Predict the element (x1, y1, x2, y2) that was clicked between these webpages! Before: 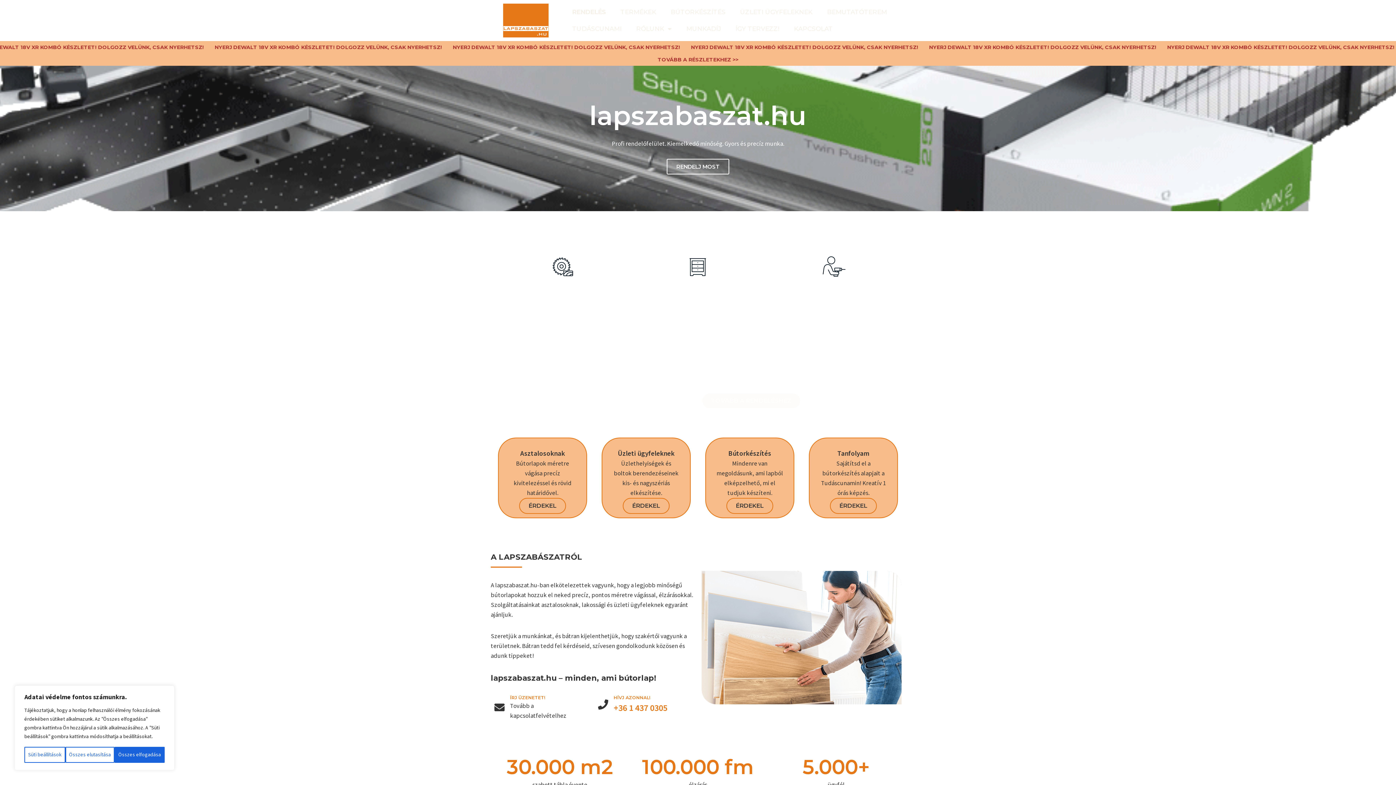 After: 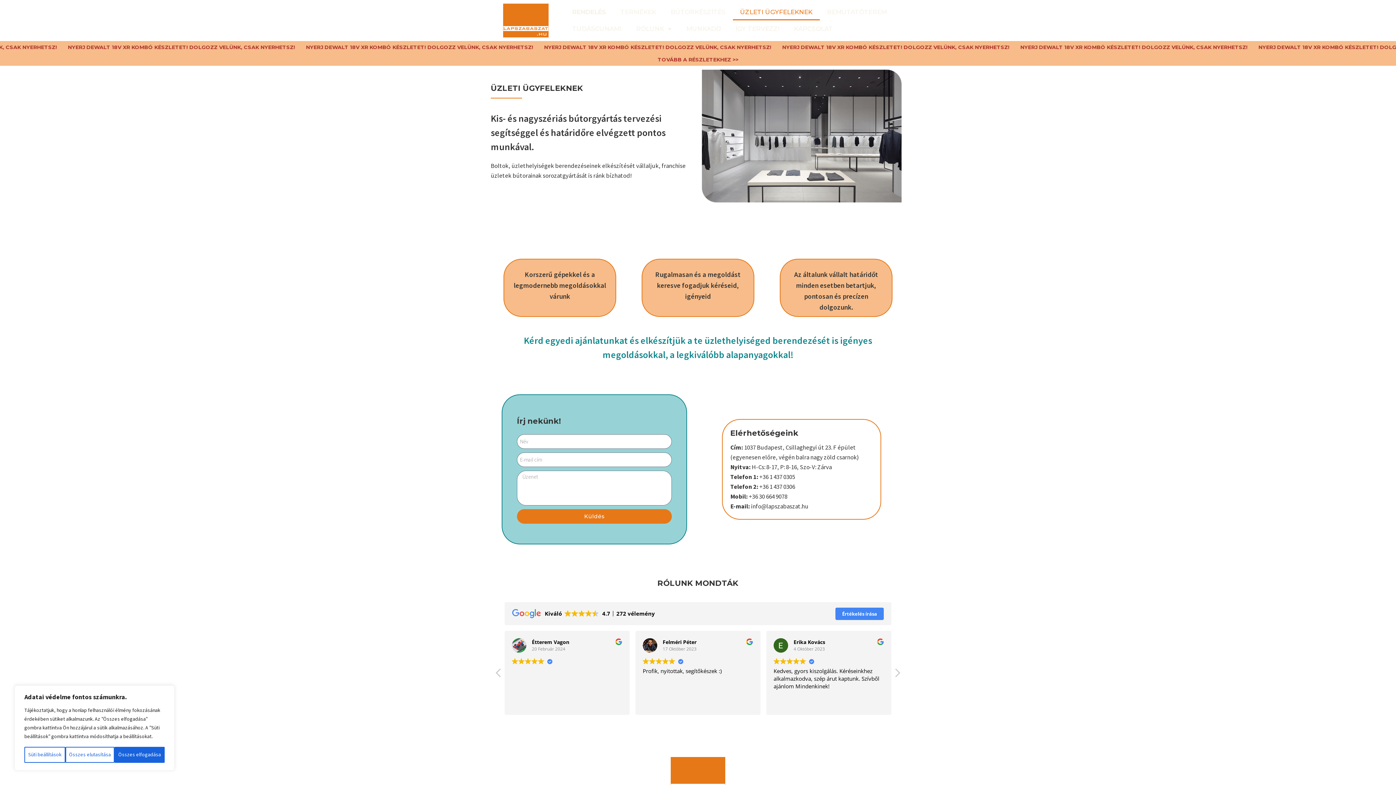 Action: label: ÉRDEKEL bbox: (622, 498, 669, 514)